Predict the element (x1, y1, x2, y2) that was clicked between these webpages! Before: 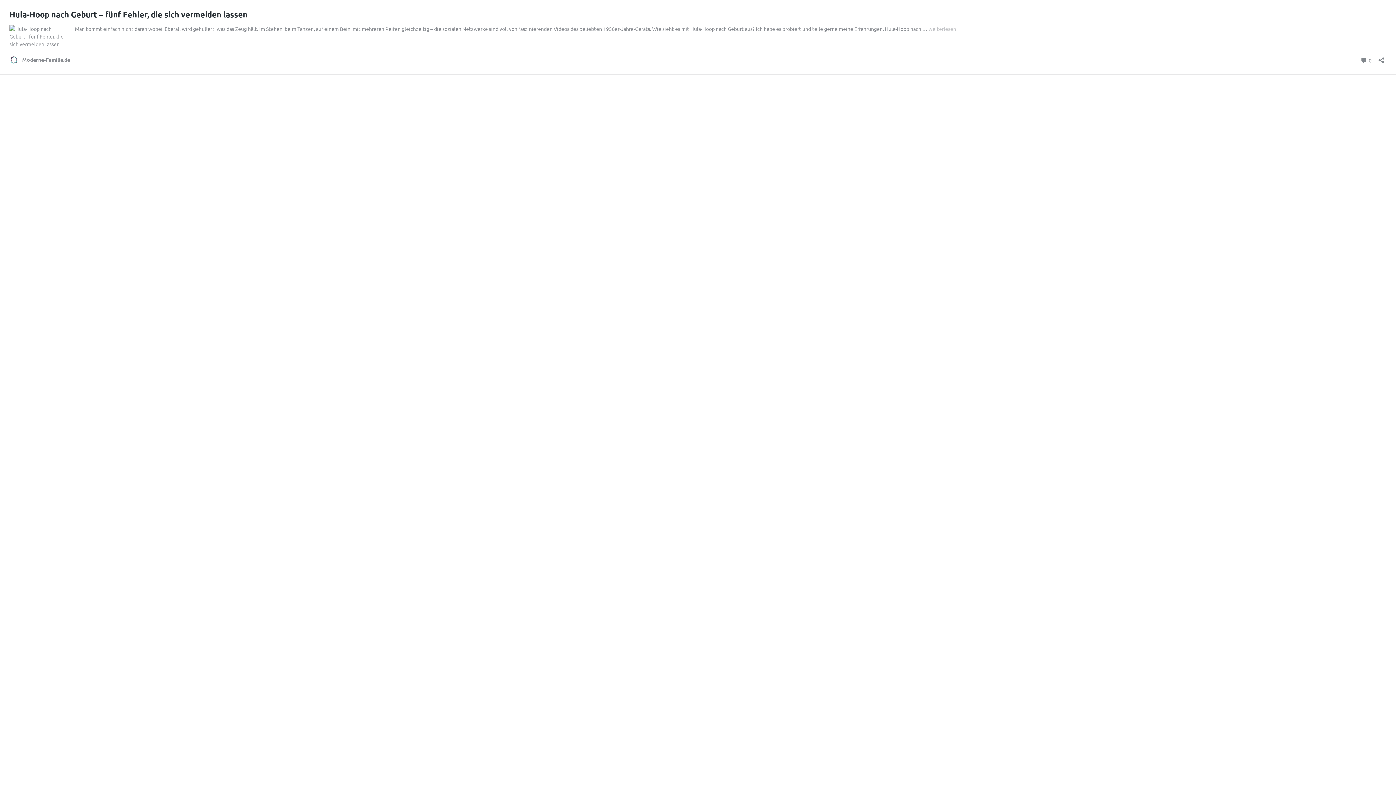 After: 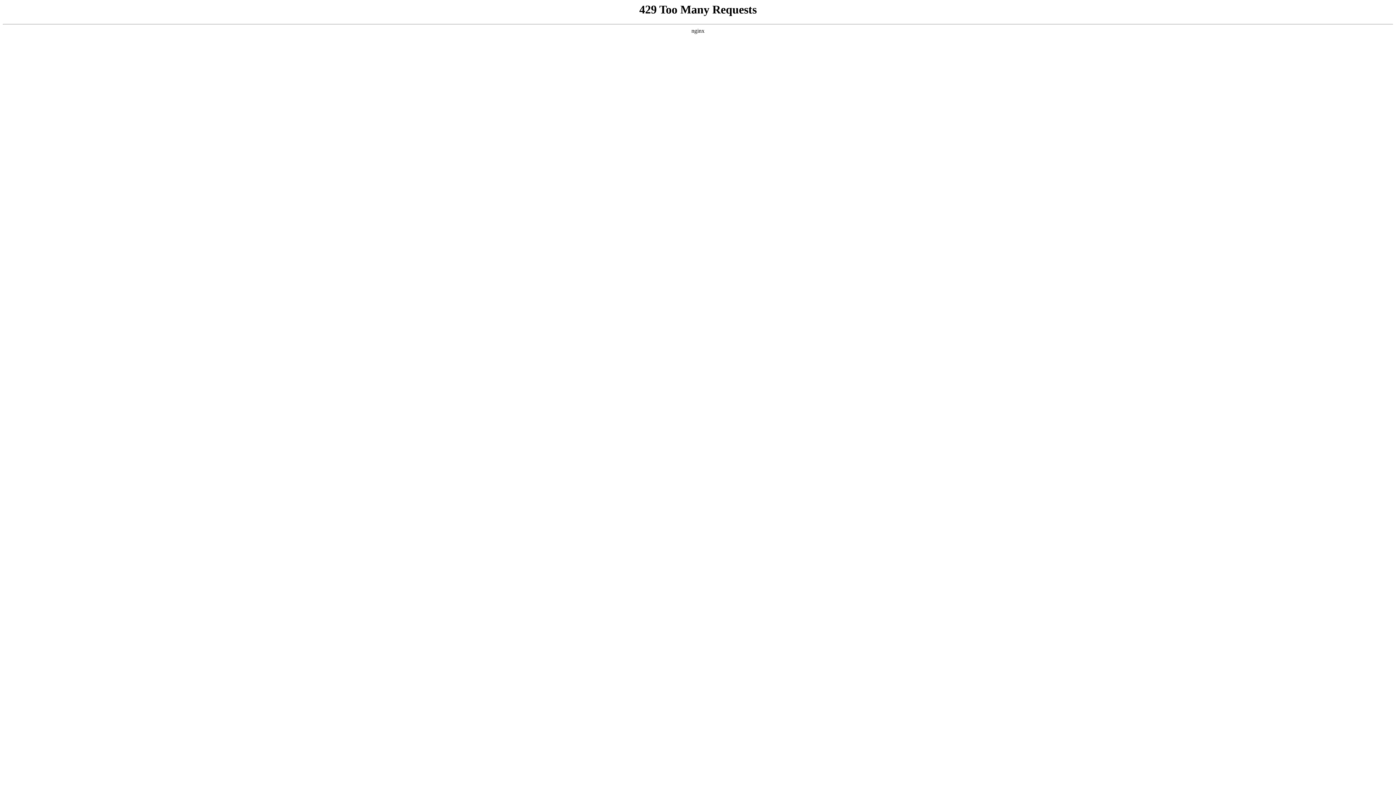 Action: label:  0
Kommentare bbox: (1360, 55, 1372, 65)